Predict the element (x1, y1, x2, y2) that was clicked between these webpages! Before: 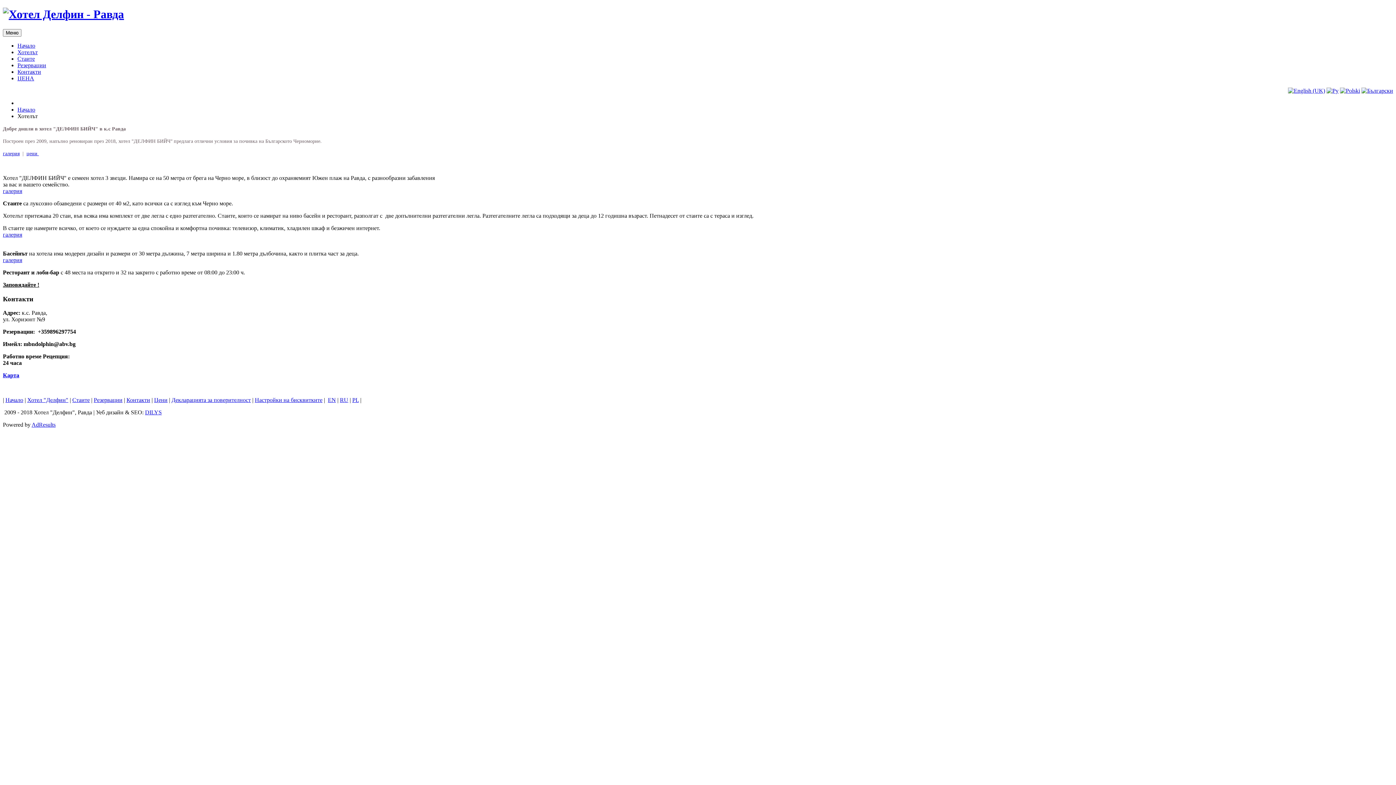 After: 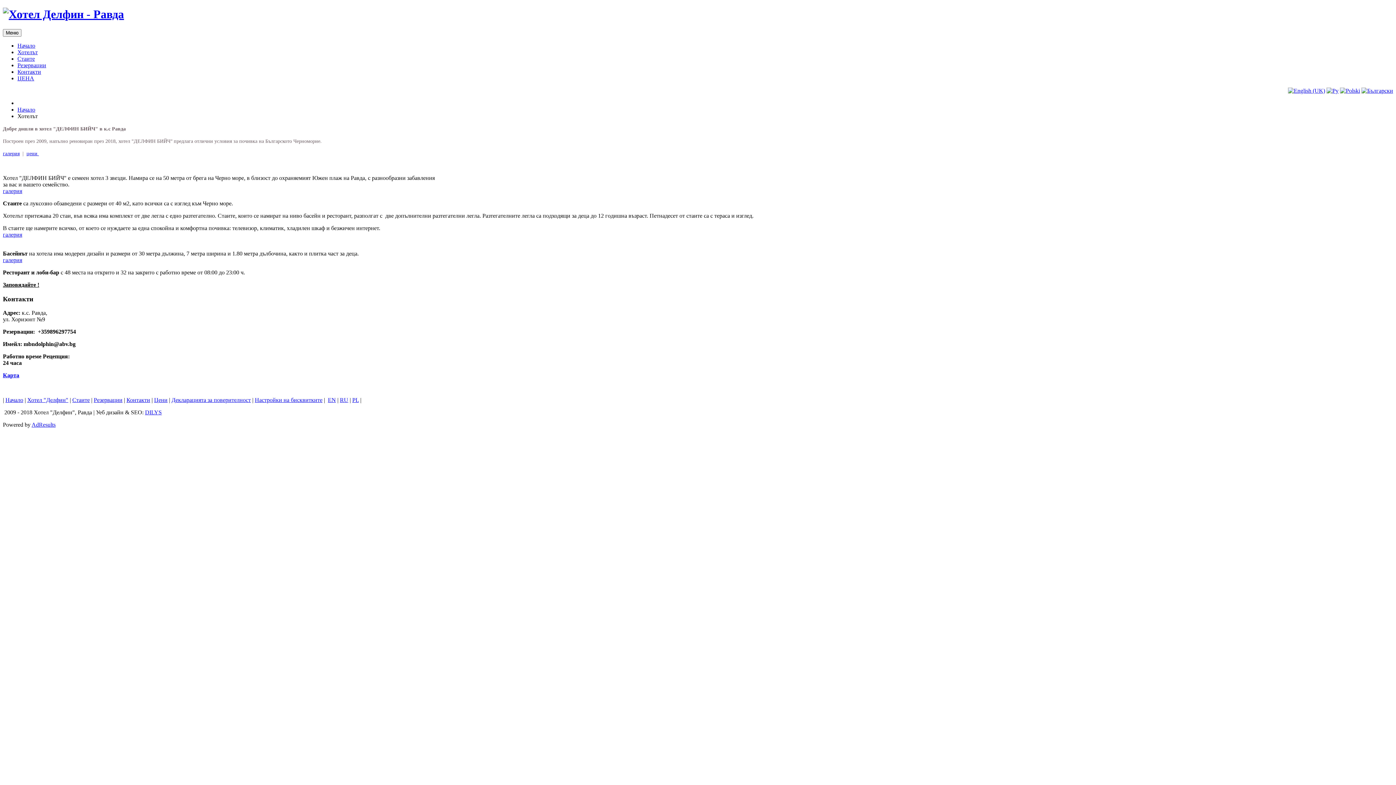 Action: bbox: (31, 421, 55, 428) label: AdResults